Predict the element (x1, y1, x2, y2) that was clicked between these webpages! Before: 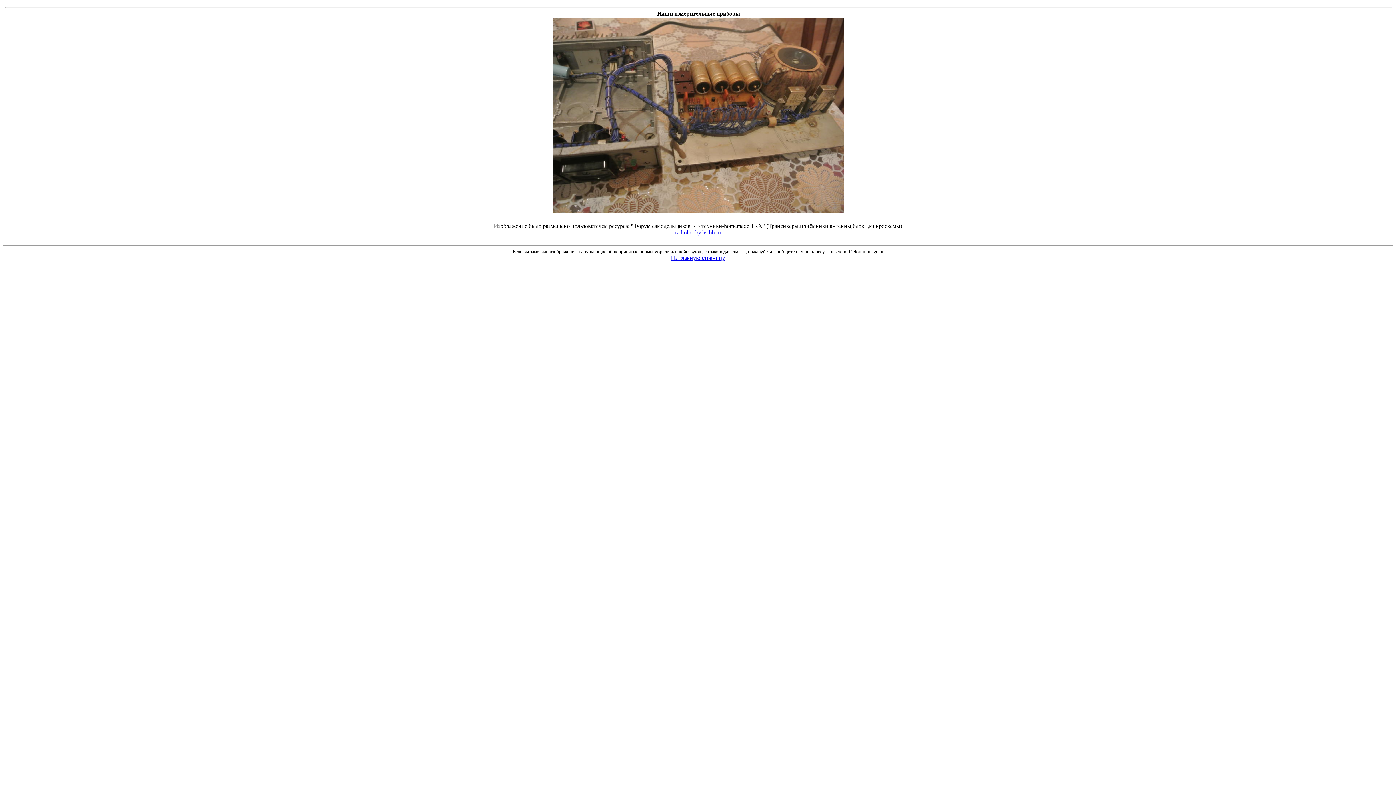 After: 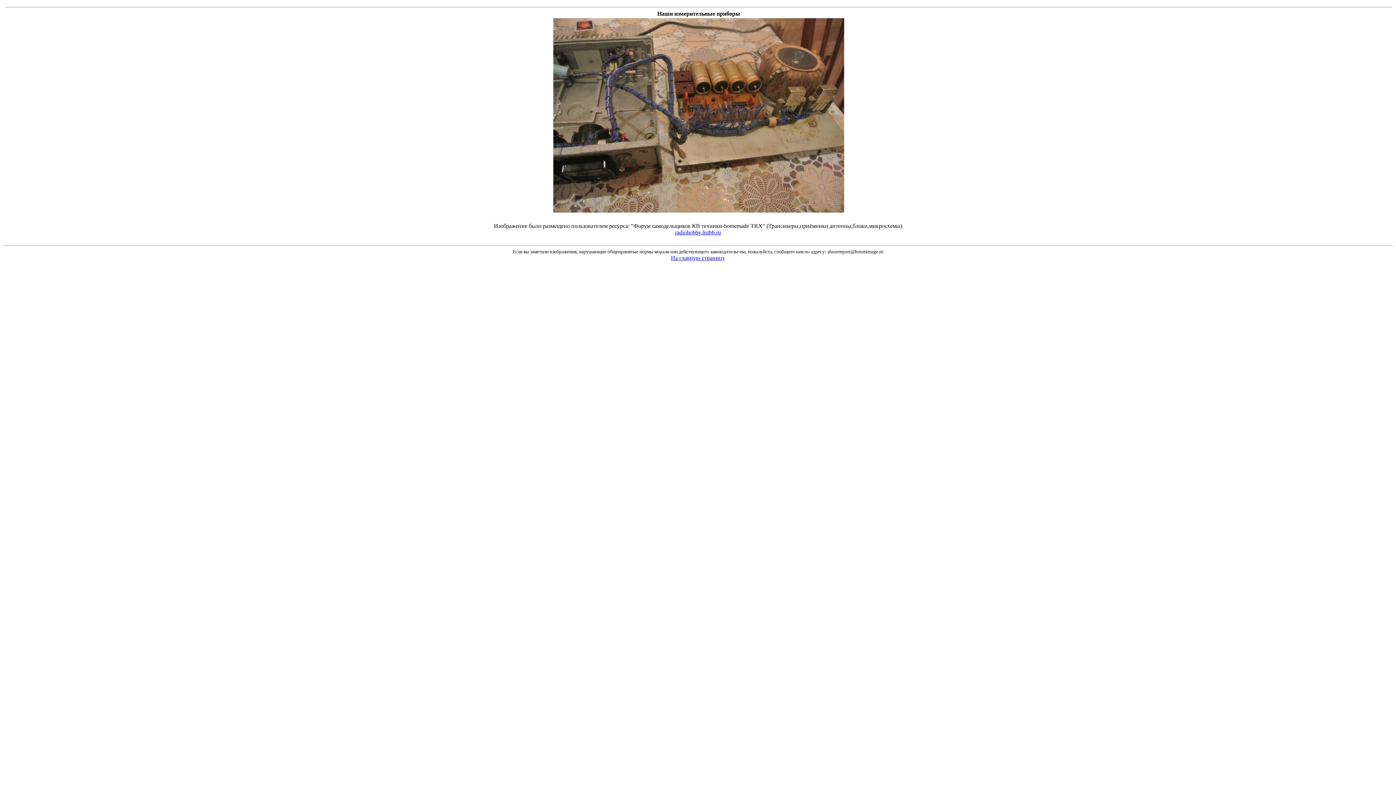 Action: bbox: (698, 256, 698, 262)